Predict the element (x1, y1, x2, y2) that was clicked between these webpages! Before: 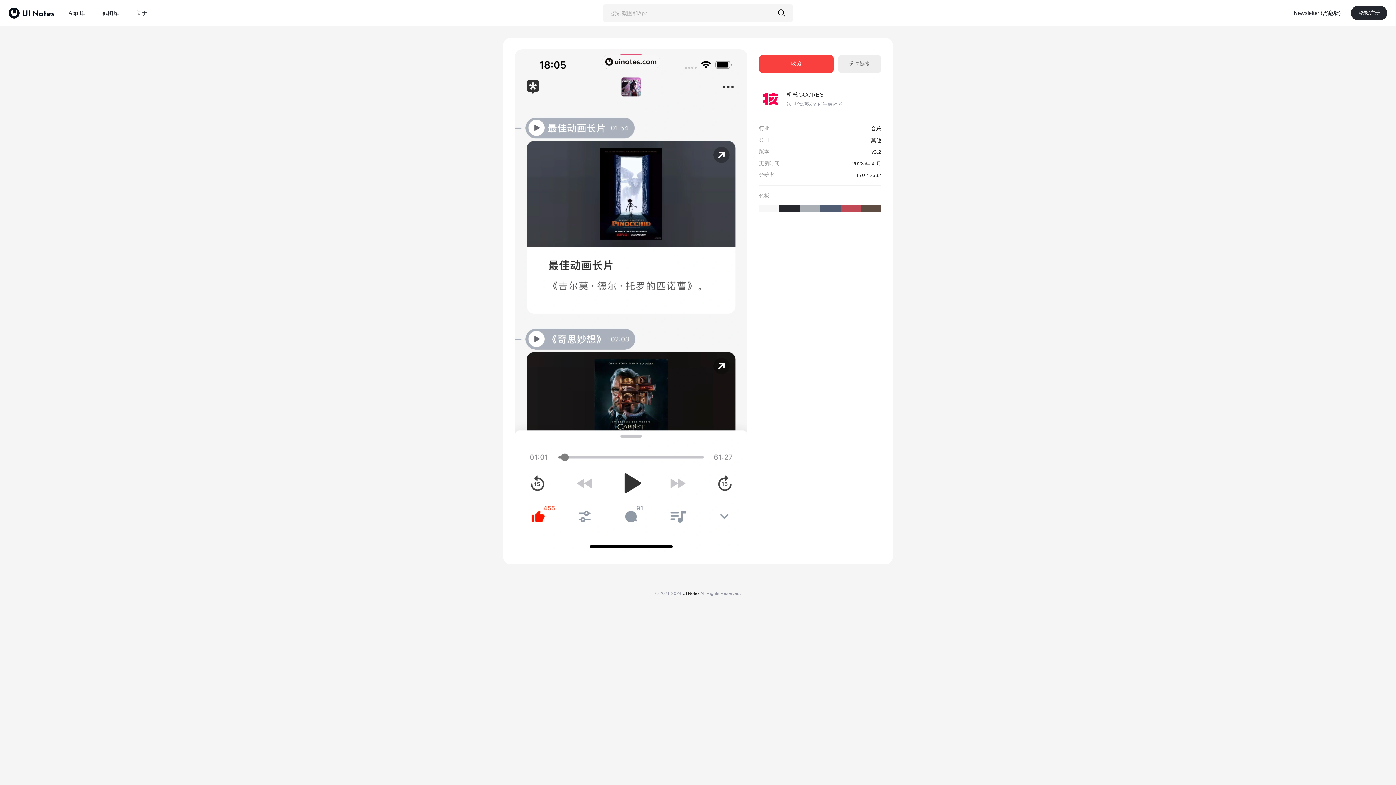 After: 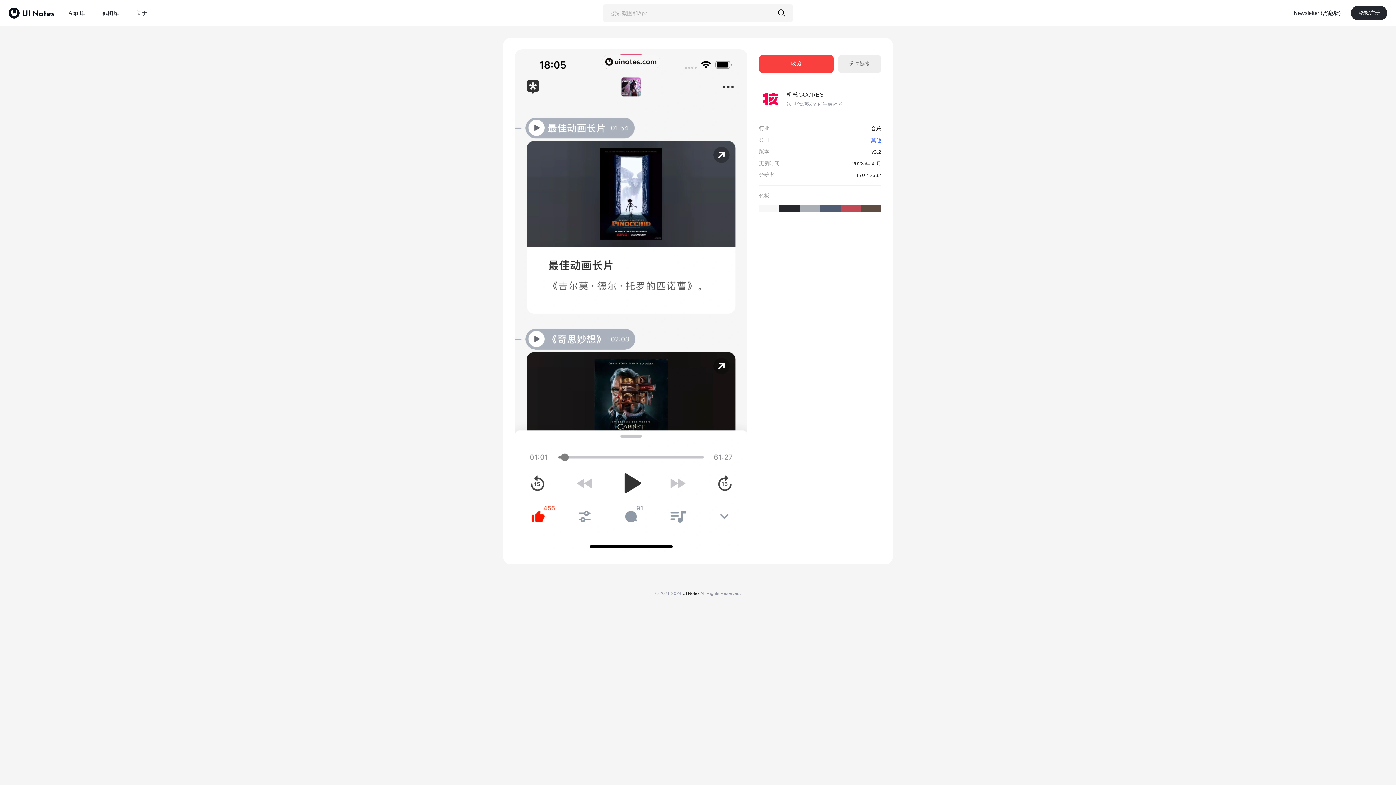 Action: bbox: (871, 137, 881, 143) label: 其他